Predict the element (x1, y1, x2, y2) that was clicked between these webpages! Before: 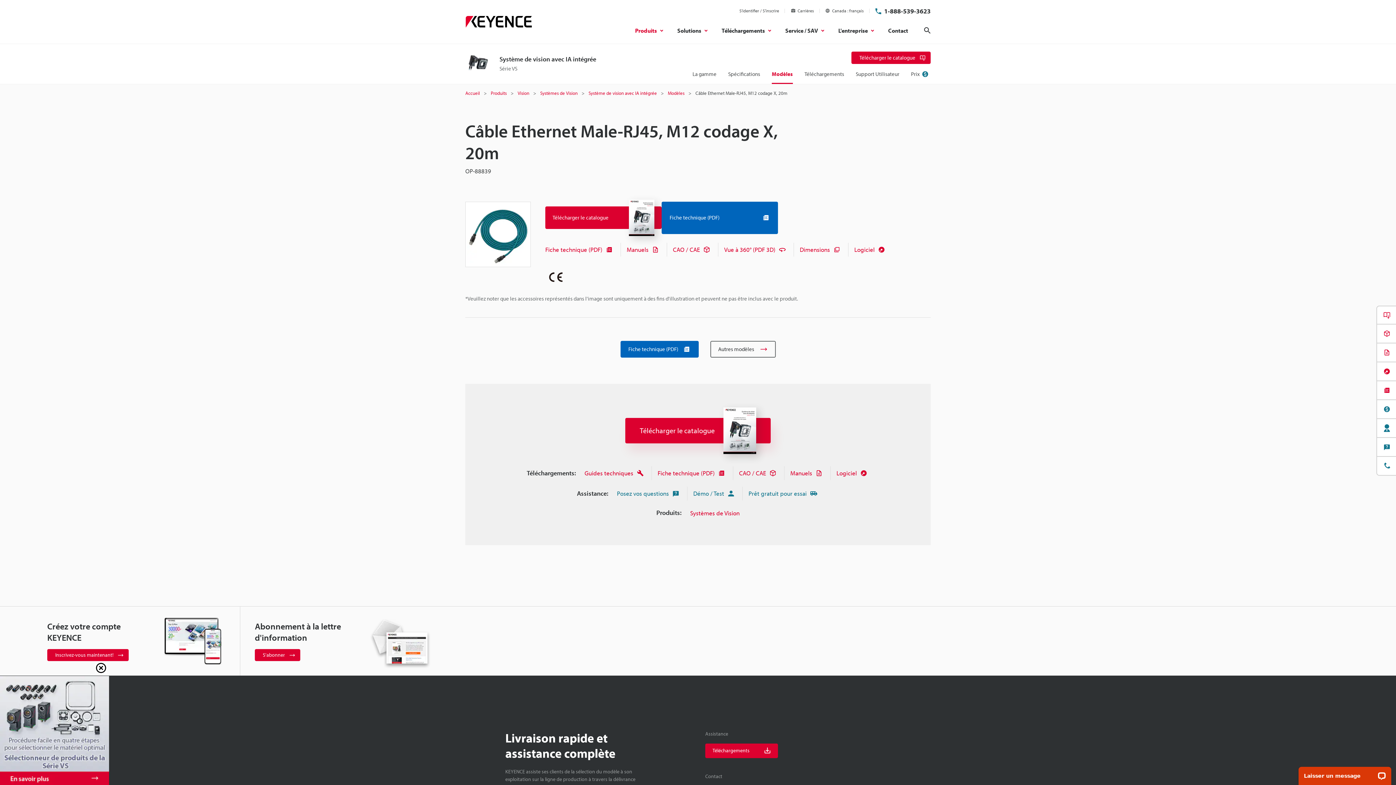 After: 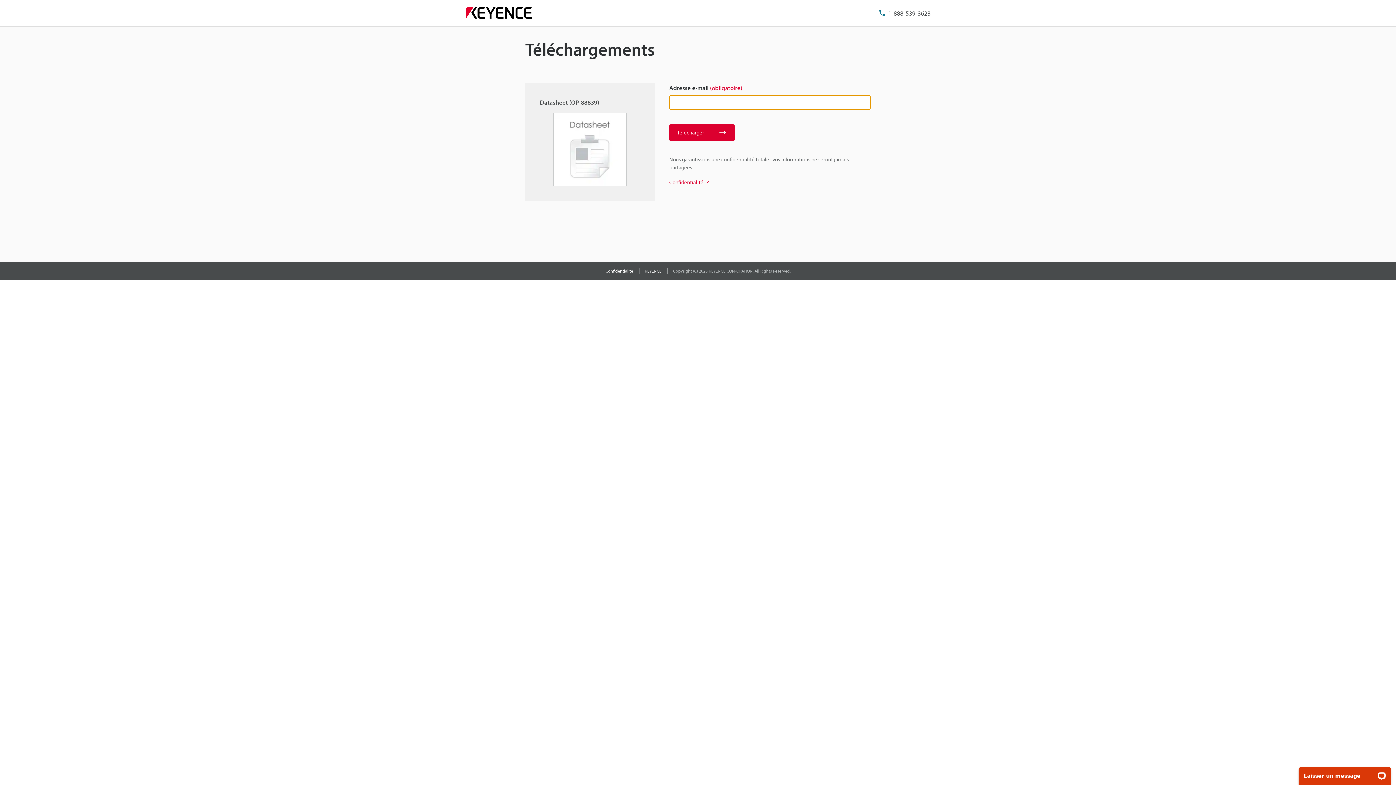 Action: label: Fiche technique (PDF) bbox: (620, 340, 698, 357)